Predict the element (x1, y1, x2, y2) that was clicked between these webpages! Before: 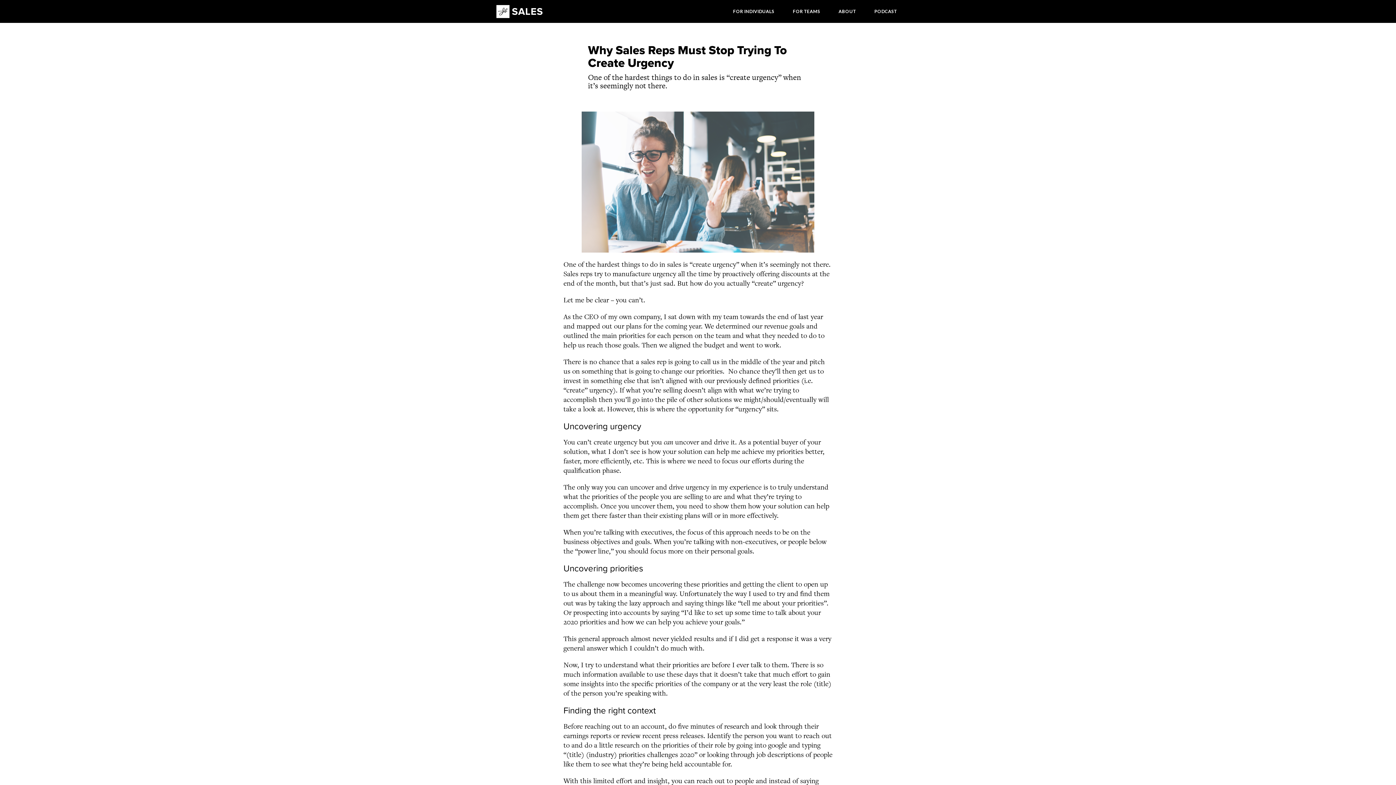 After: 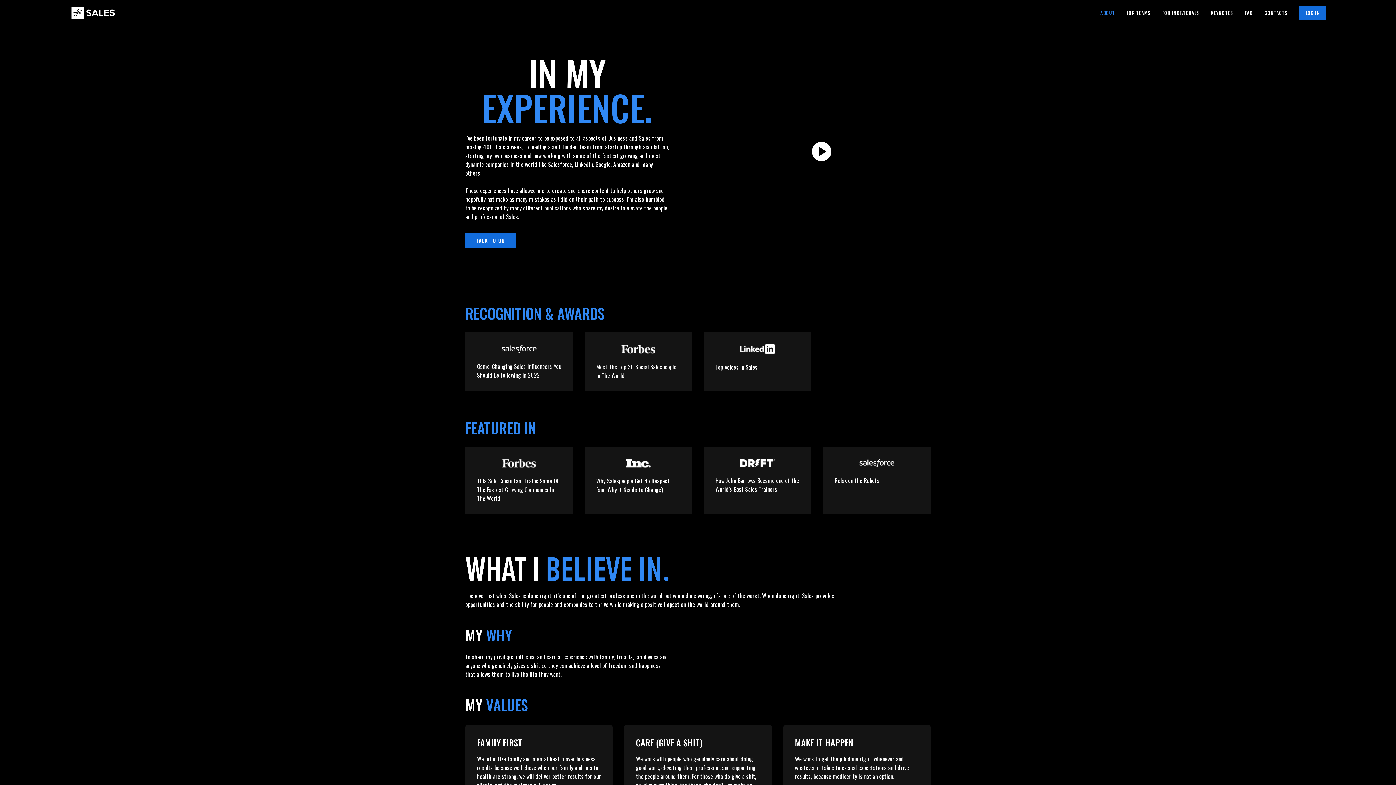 Action: bbox: (835, 5, 859, 17) label: ABOUT